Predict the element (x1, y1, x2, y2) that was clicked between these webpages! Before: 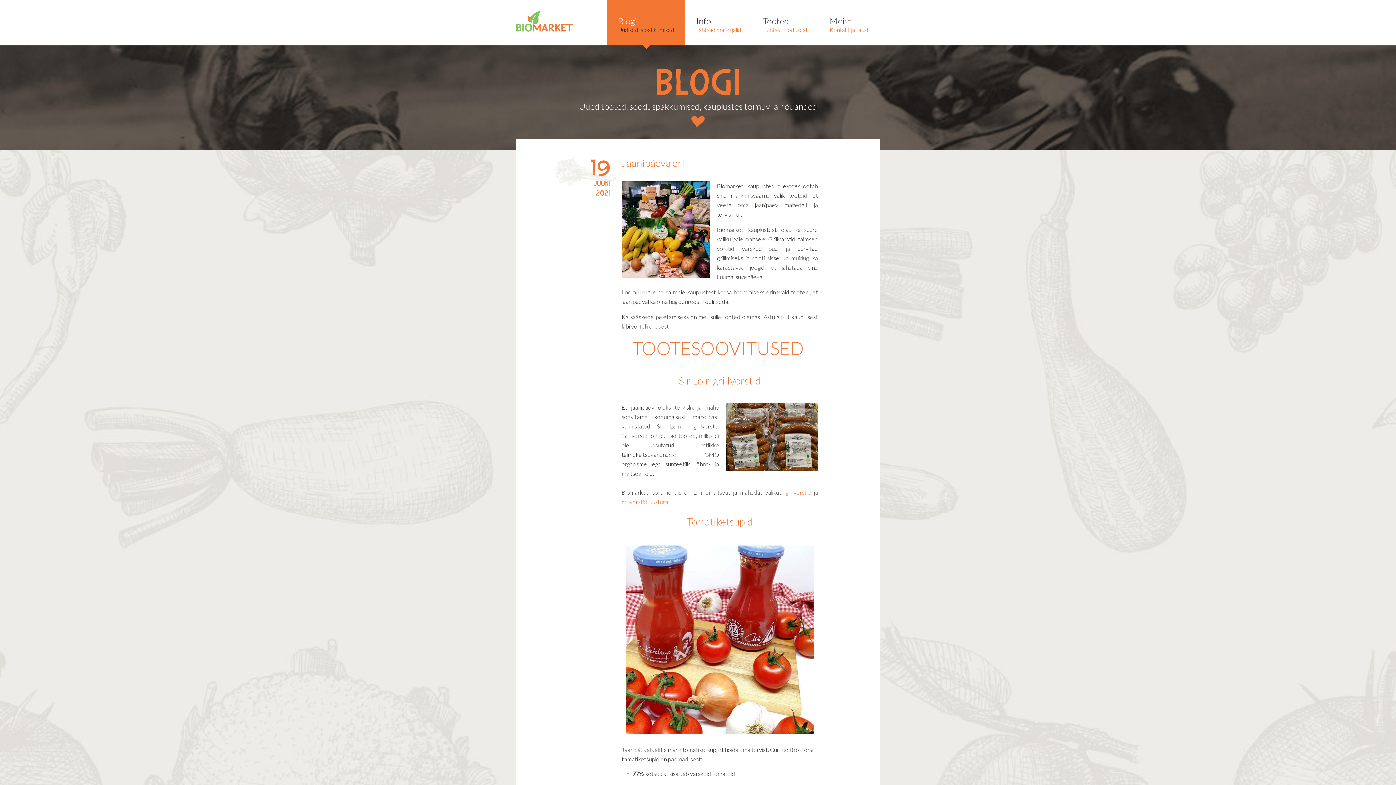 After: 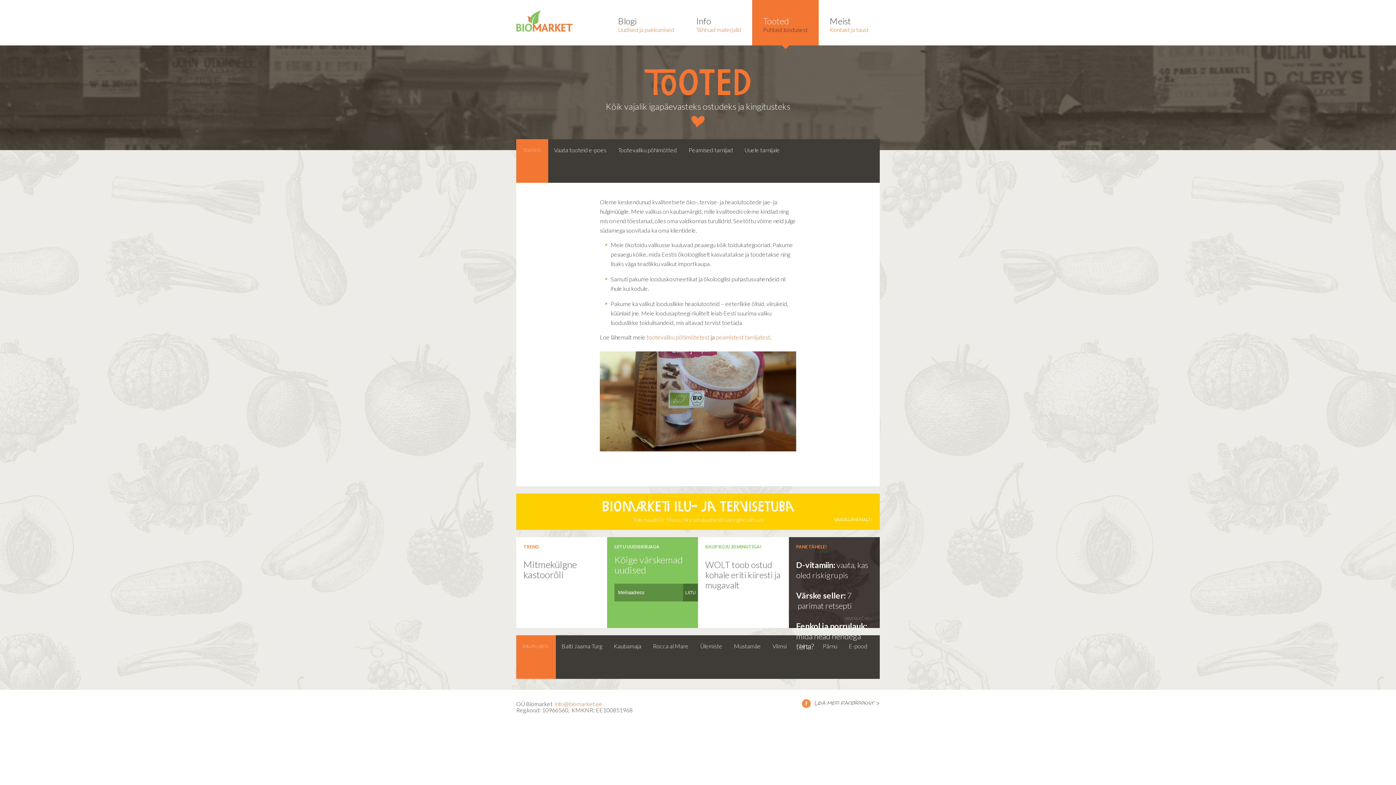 Action: bbox: (752, 0, 818, 45) label: Tooted
Puhtast loodusest